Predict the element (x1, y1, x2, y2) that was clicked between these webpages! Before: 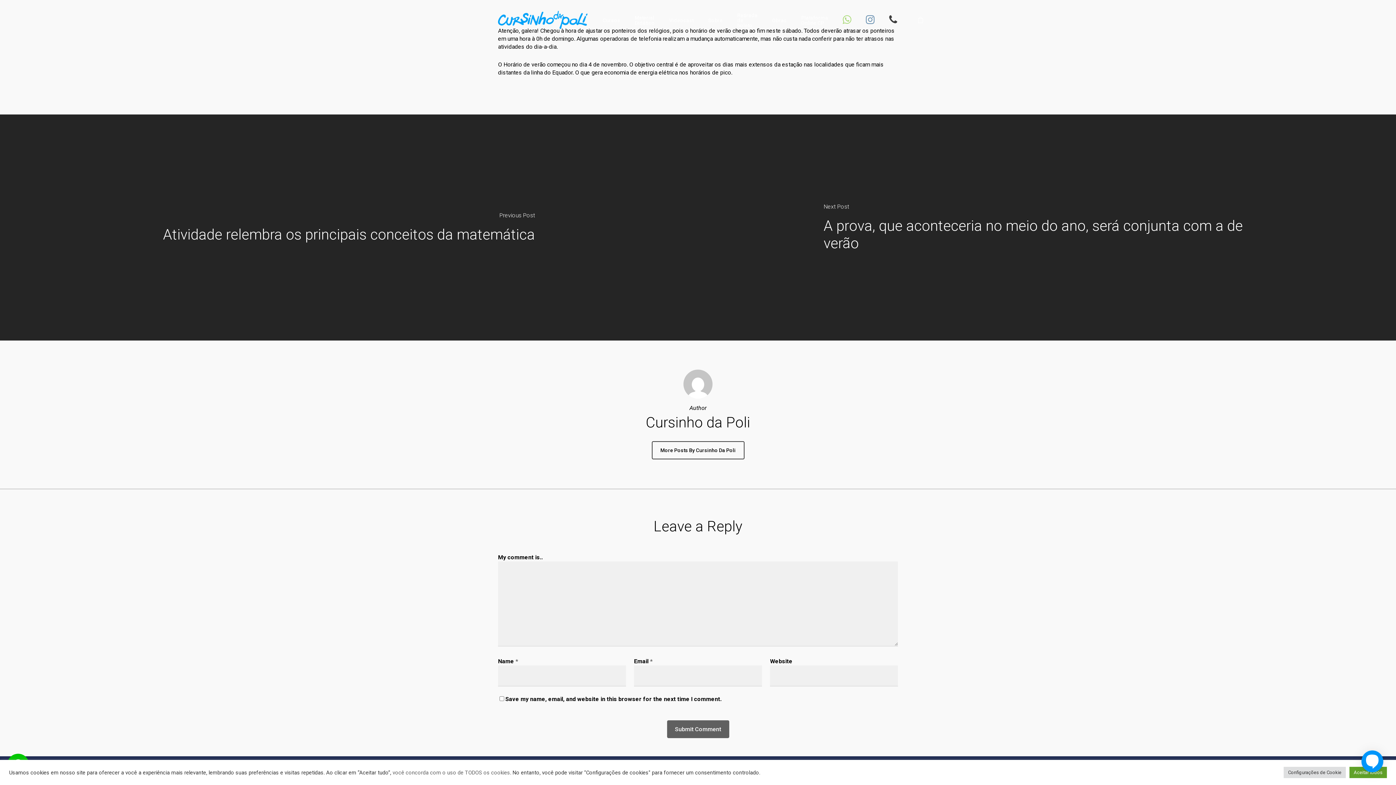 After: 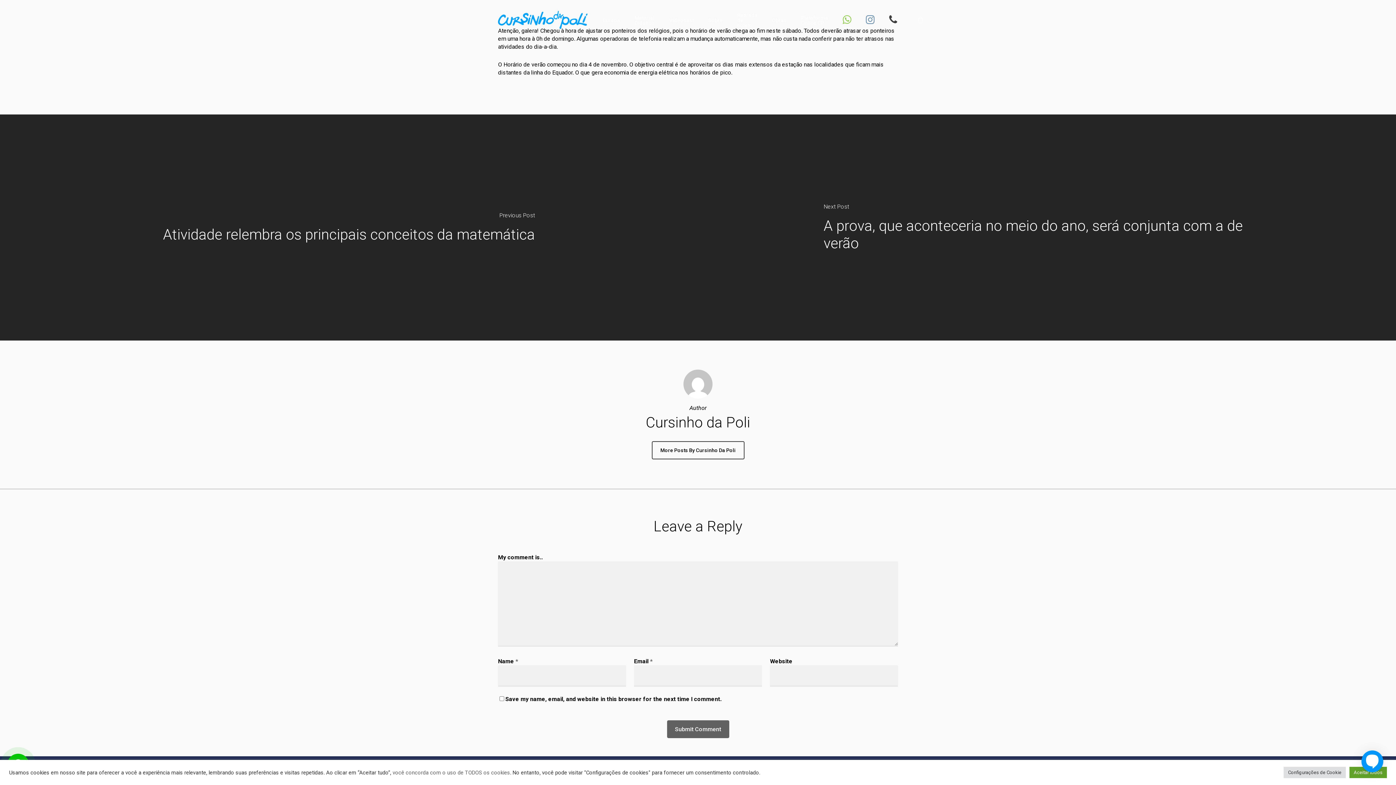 Action: bbox: (842, 15, 851, 25)